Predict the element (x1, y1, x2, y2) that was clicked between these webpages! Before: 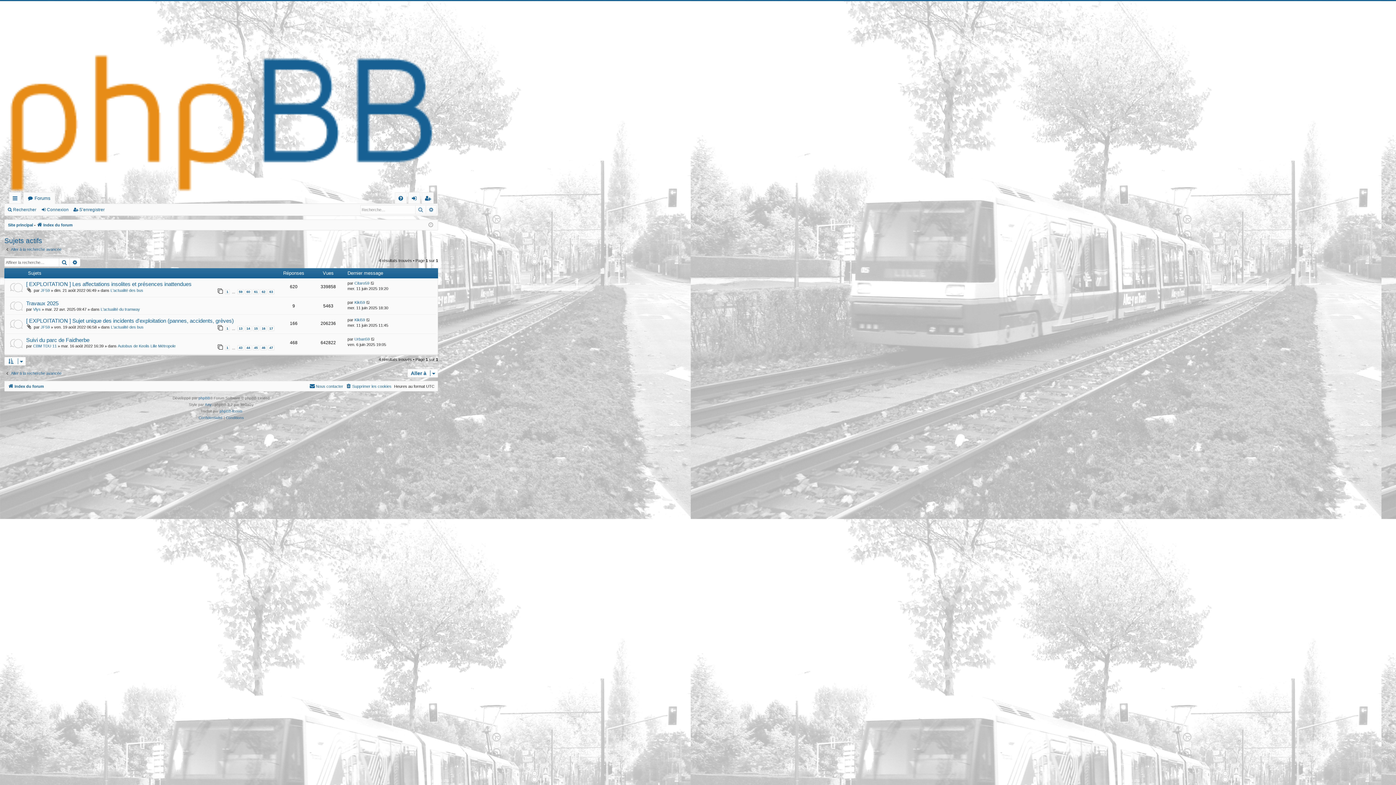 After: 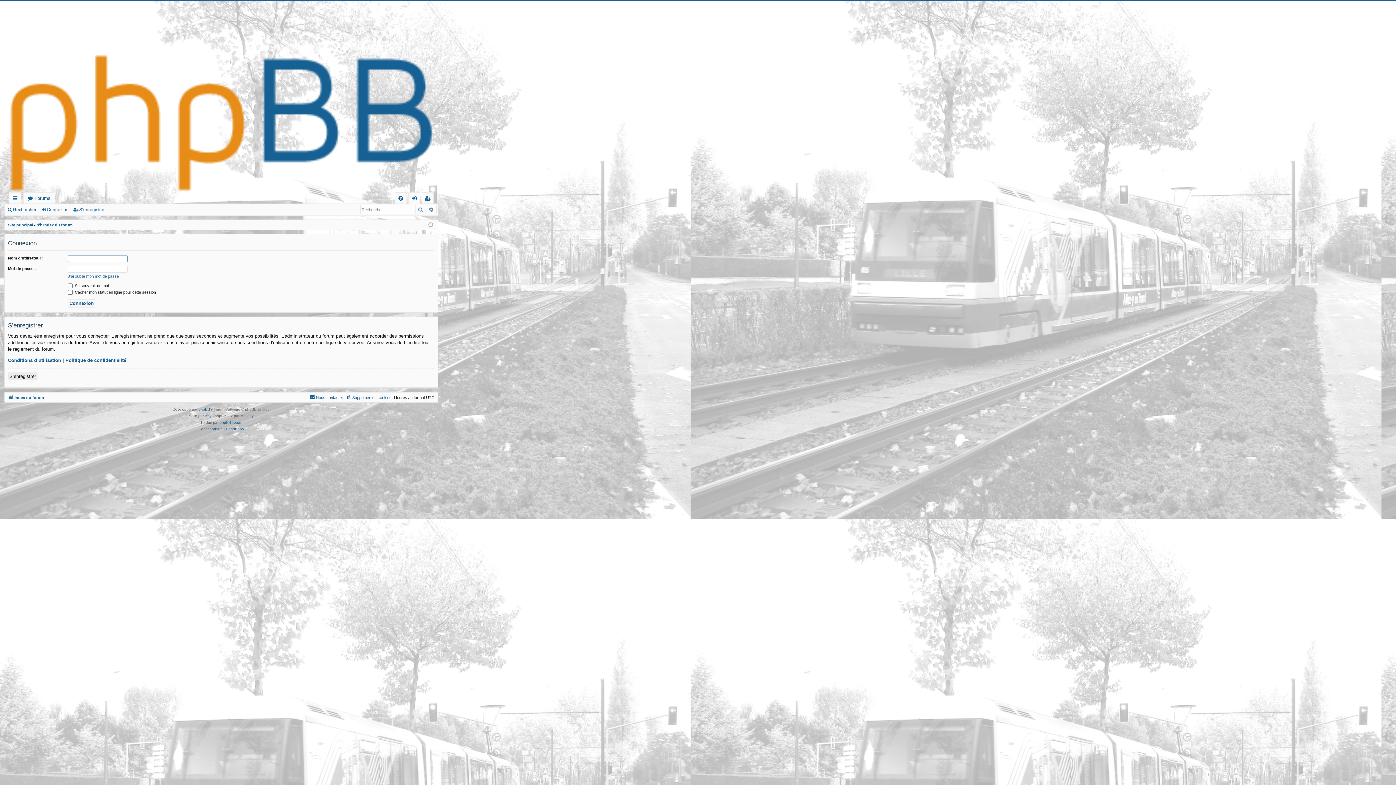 Action: bbox: (40, 204, 71, 215) label: Connexion